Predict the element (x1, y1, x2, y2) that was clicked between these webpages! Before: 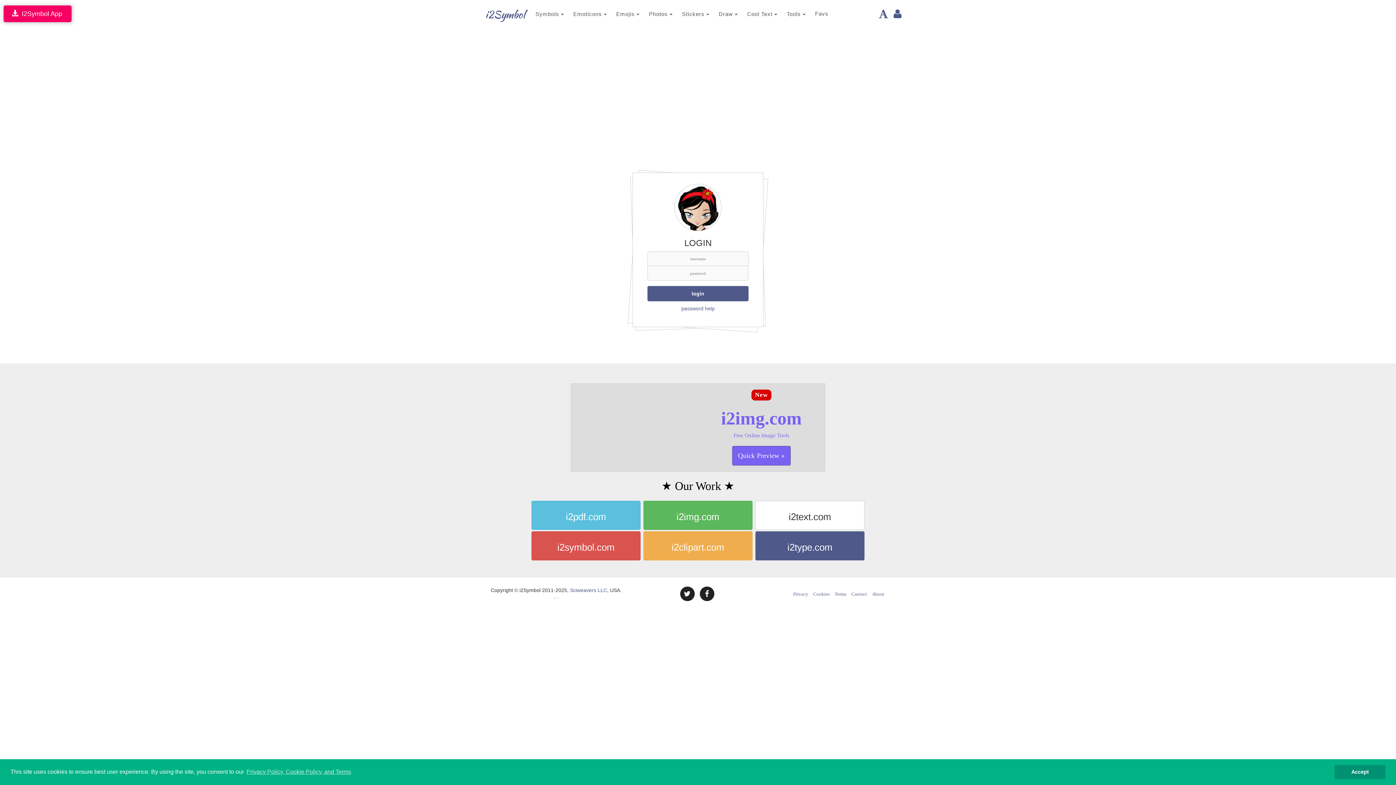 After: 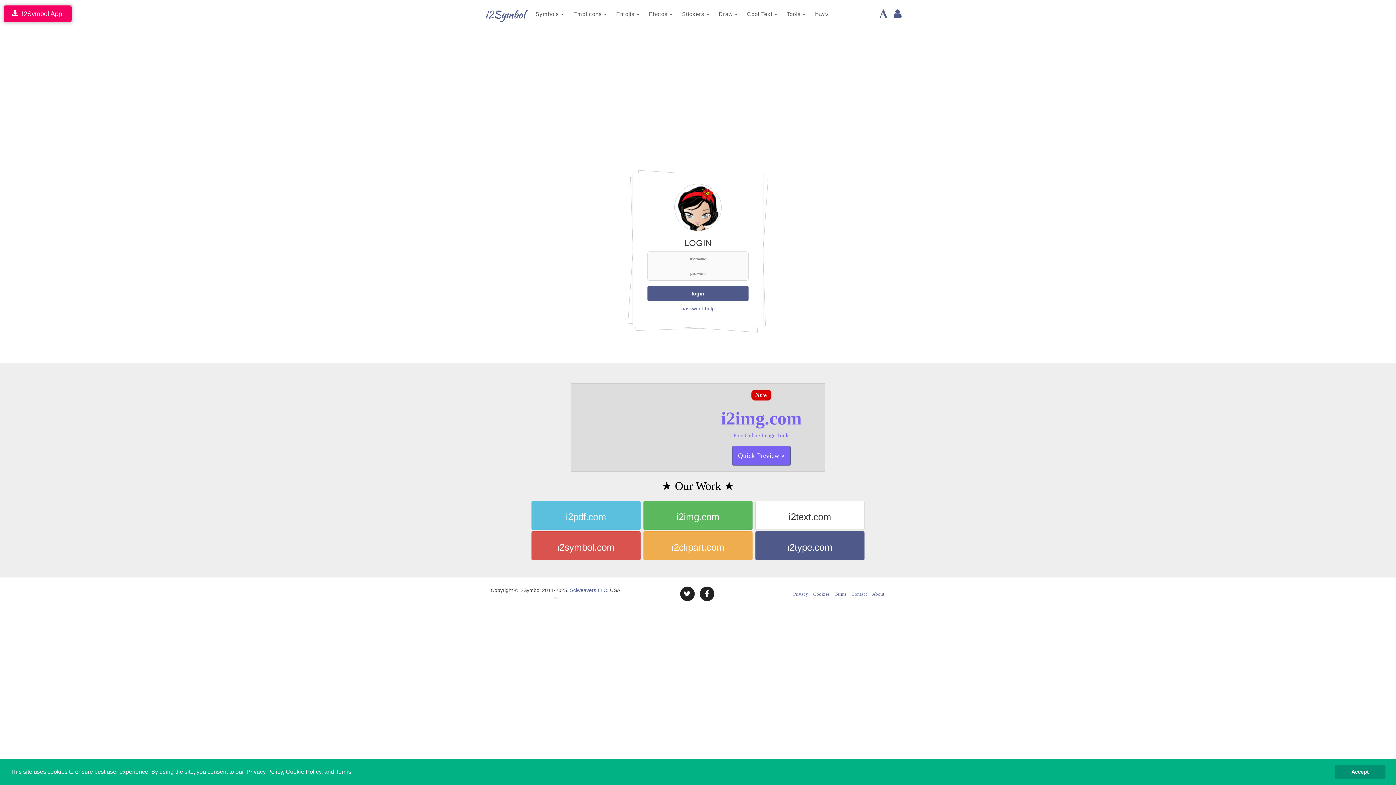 Action: label: learn more about cookies bbox: (245, 766, 352, 777)